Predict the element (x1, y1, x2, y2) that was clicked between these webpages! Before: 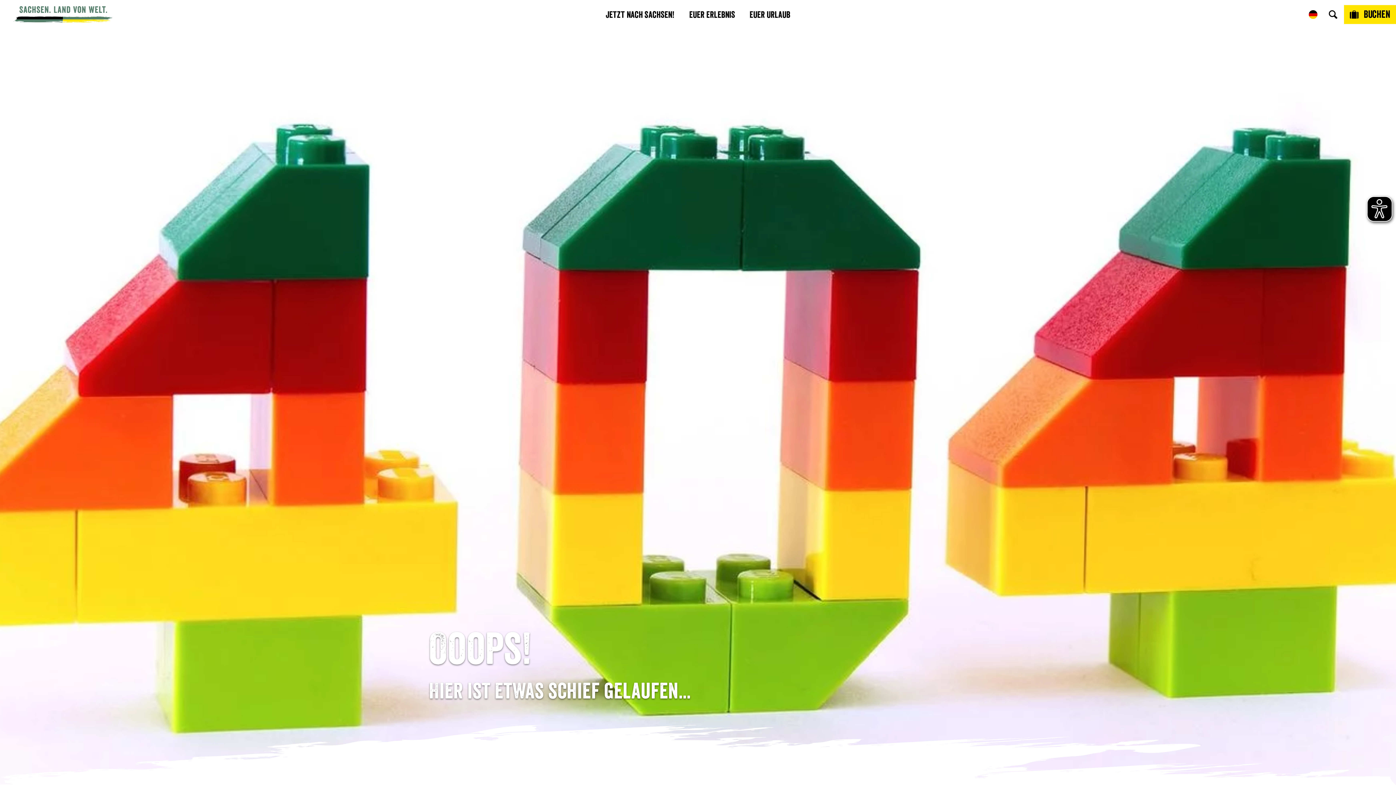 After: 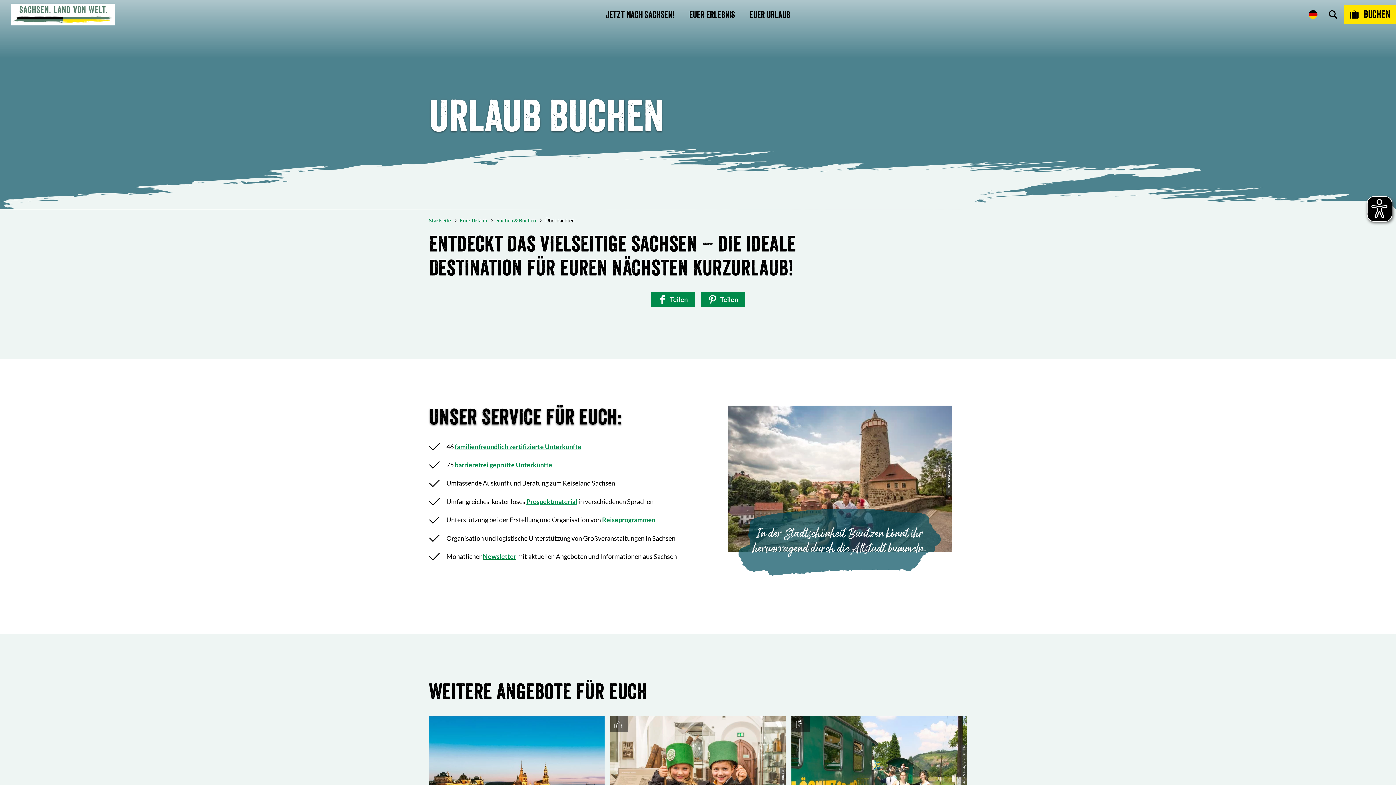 Action: label: Buchen bbox: (1344, 5, 1396, 24)